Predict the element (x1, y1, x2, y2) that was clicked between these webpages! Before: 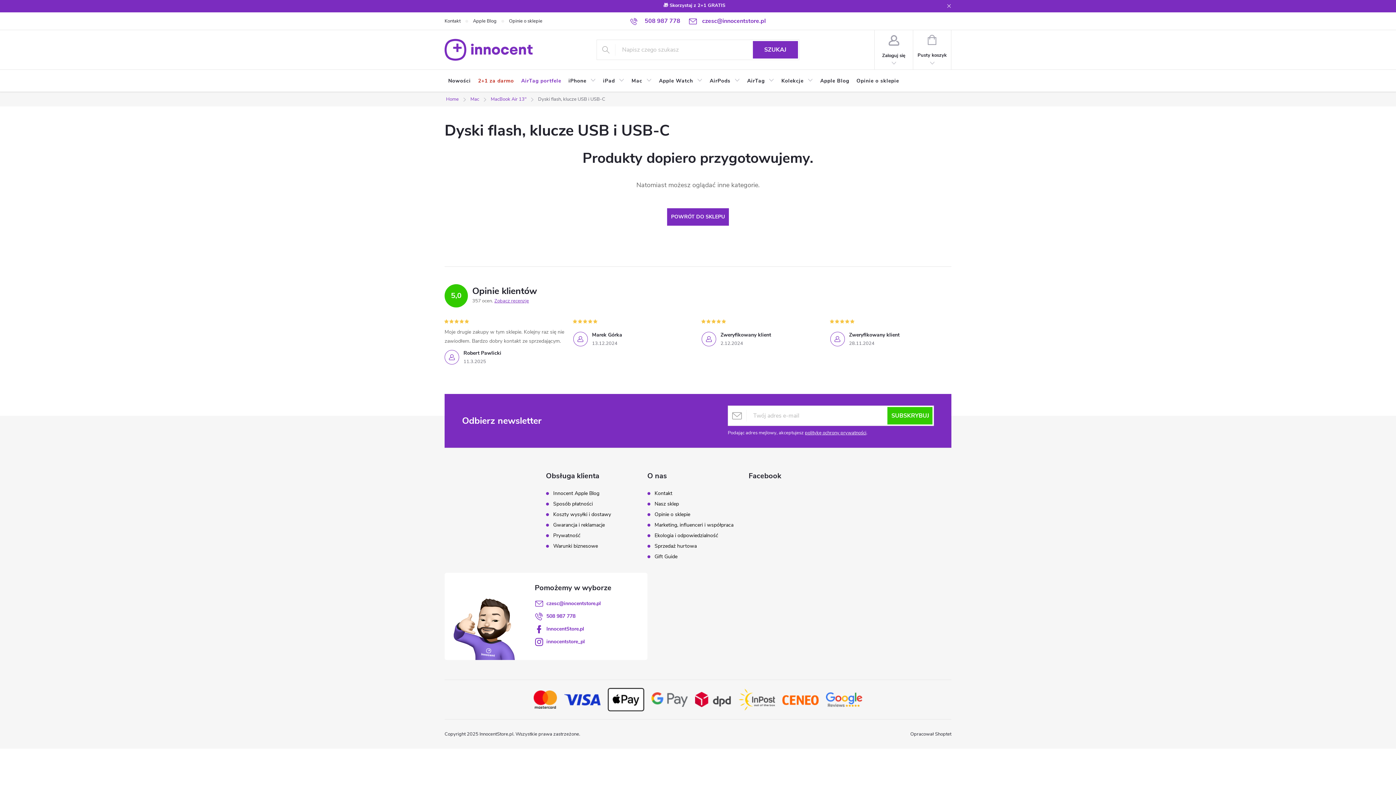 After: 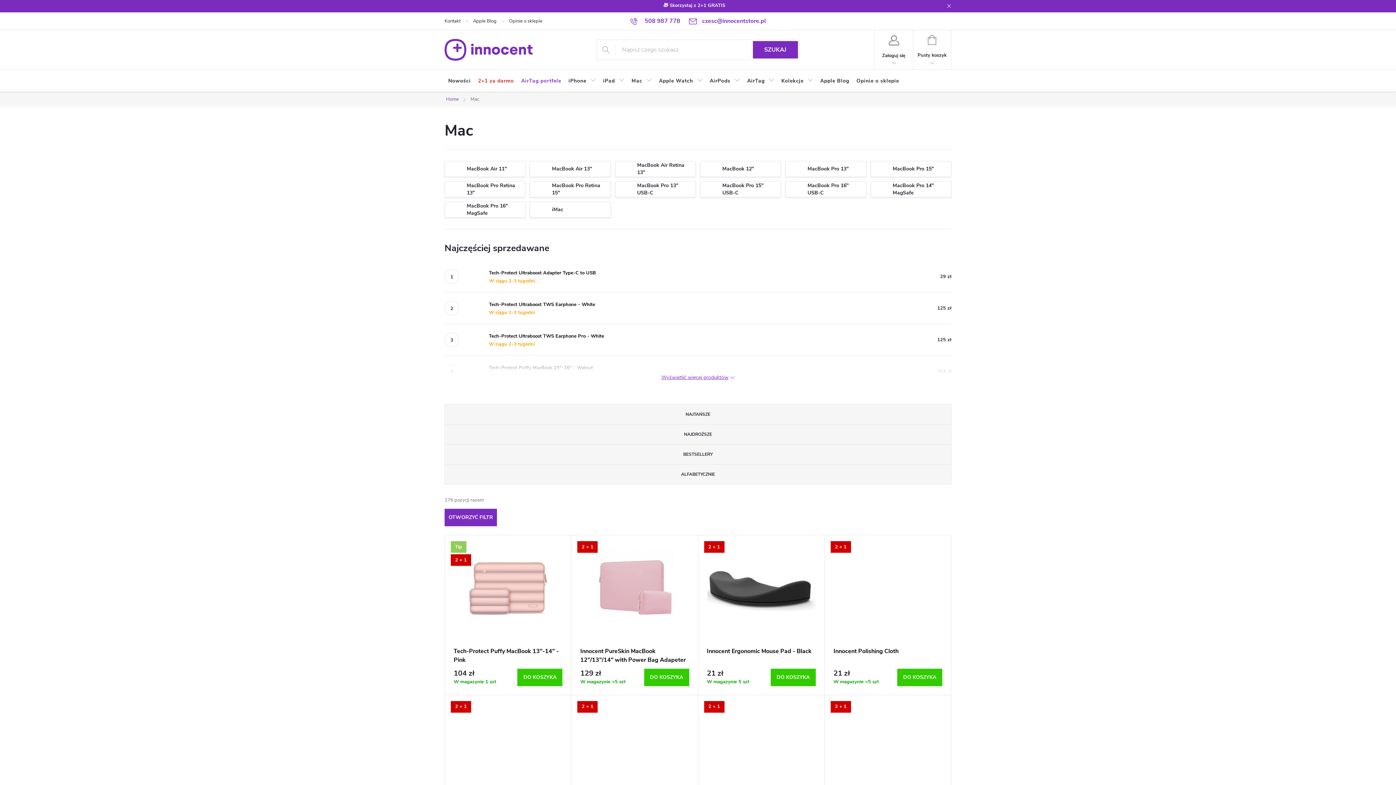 Action: bbox: (464, 92, 485, 106) label: Mac